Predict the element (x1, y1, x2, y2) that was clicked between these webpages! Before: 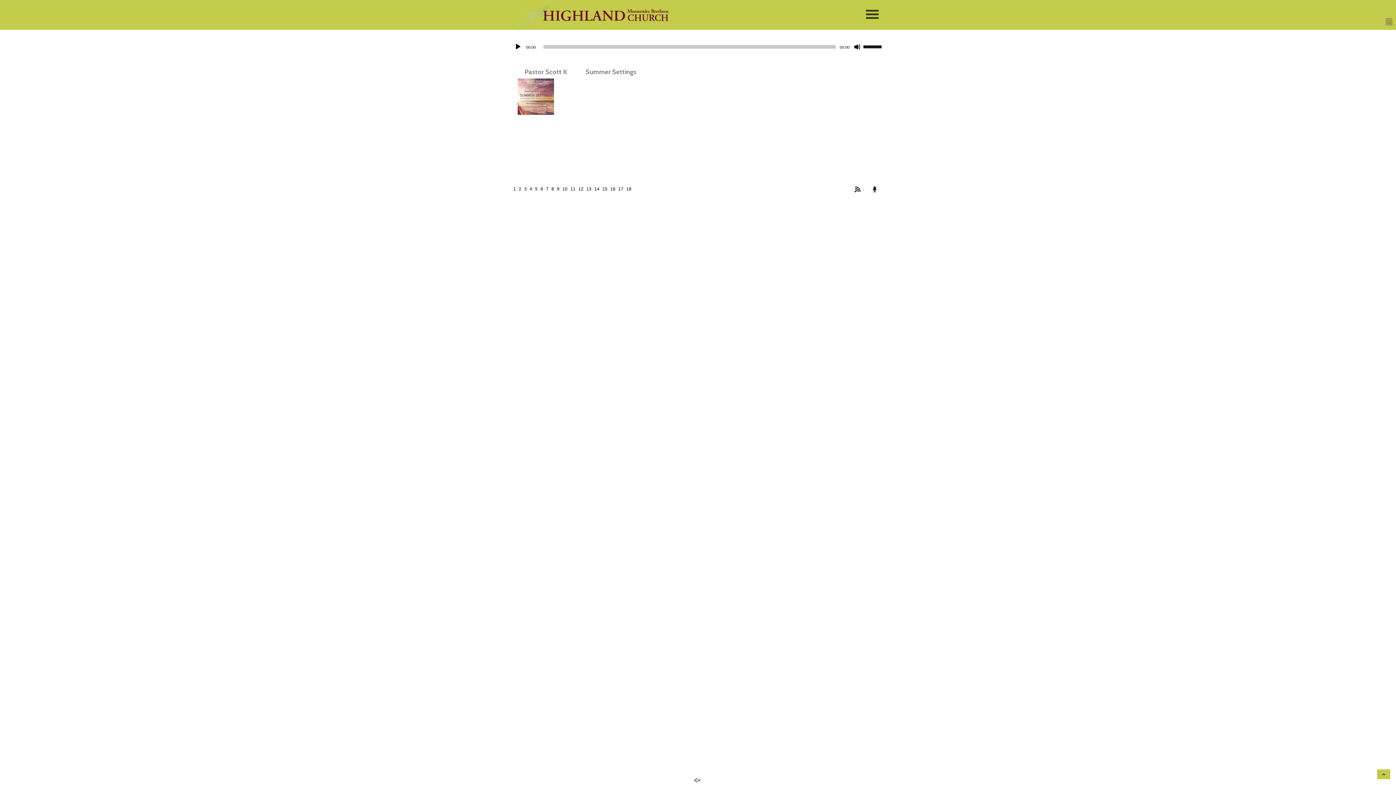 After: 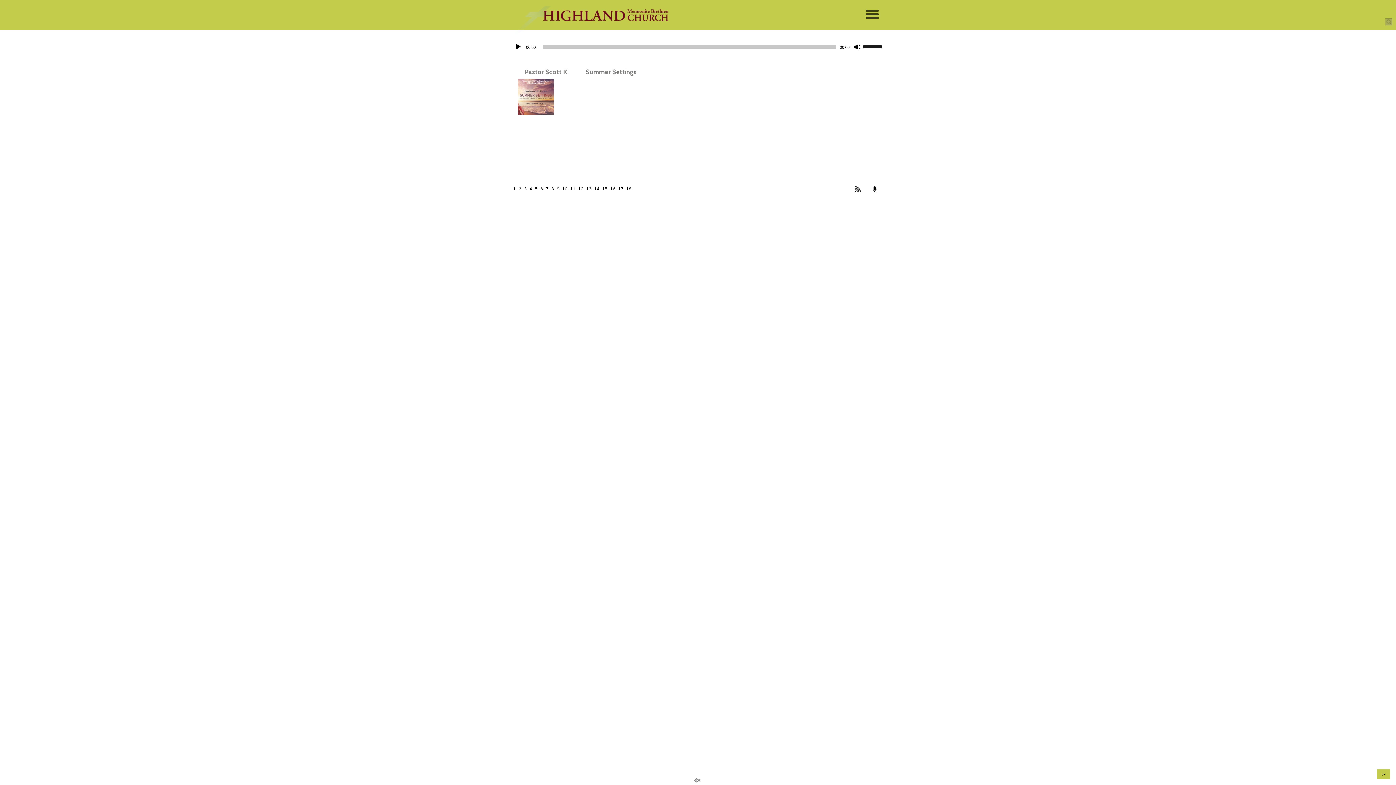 Action: bbox: (609, 186, 616, 191) label: 16